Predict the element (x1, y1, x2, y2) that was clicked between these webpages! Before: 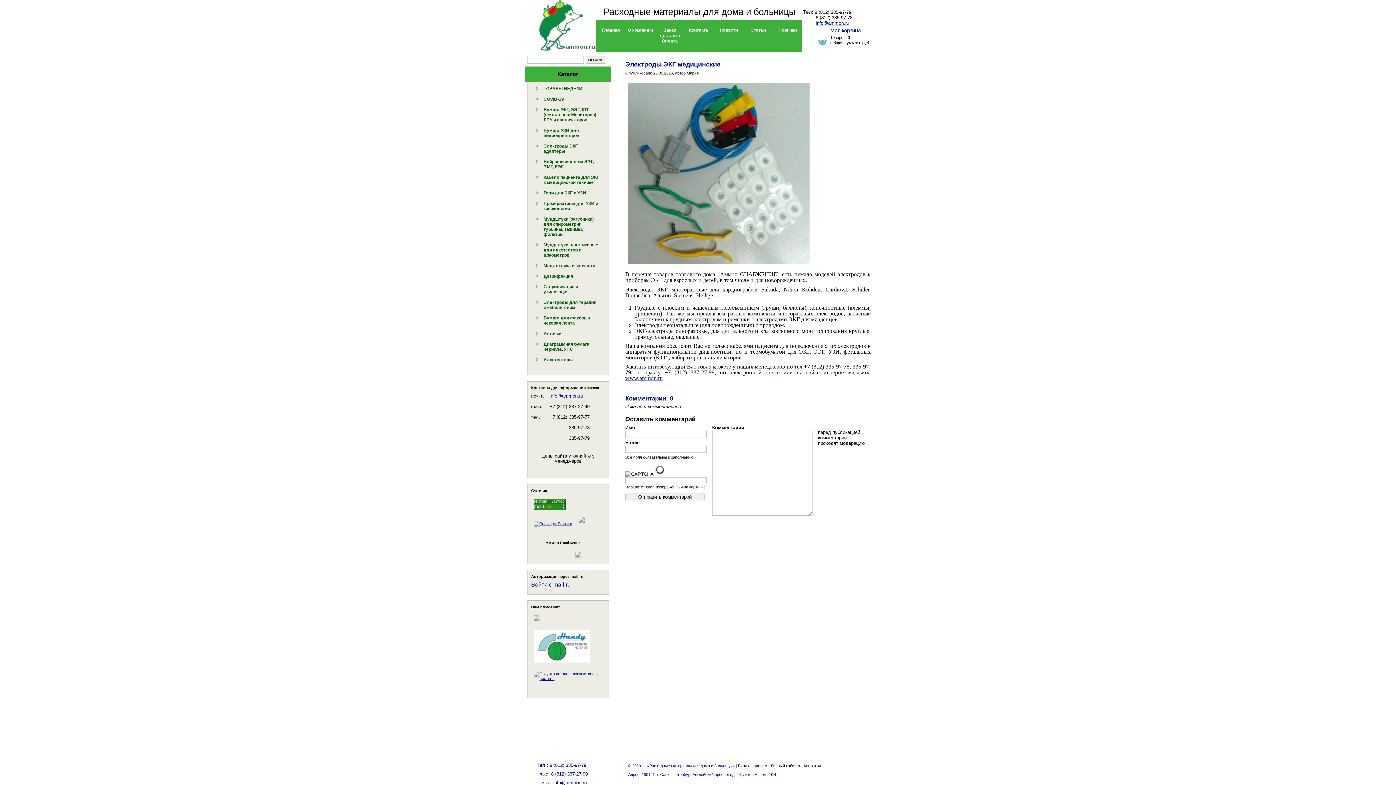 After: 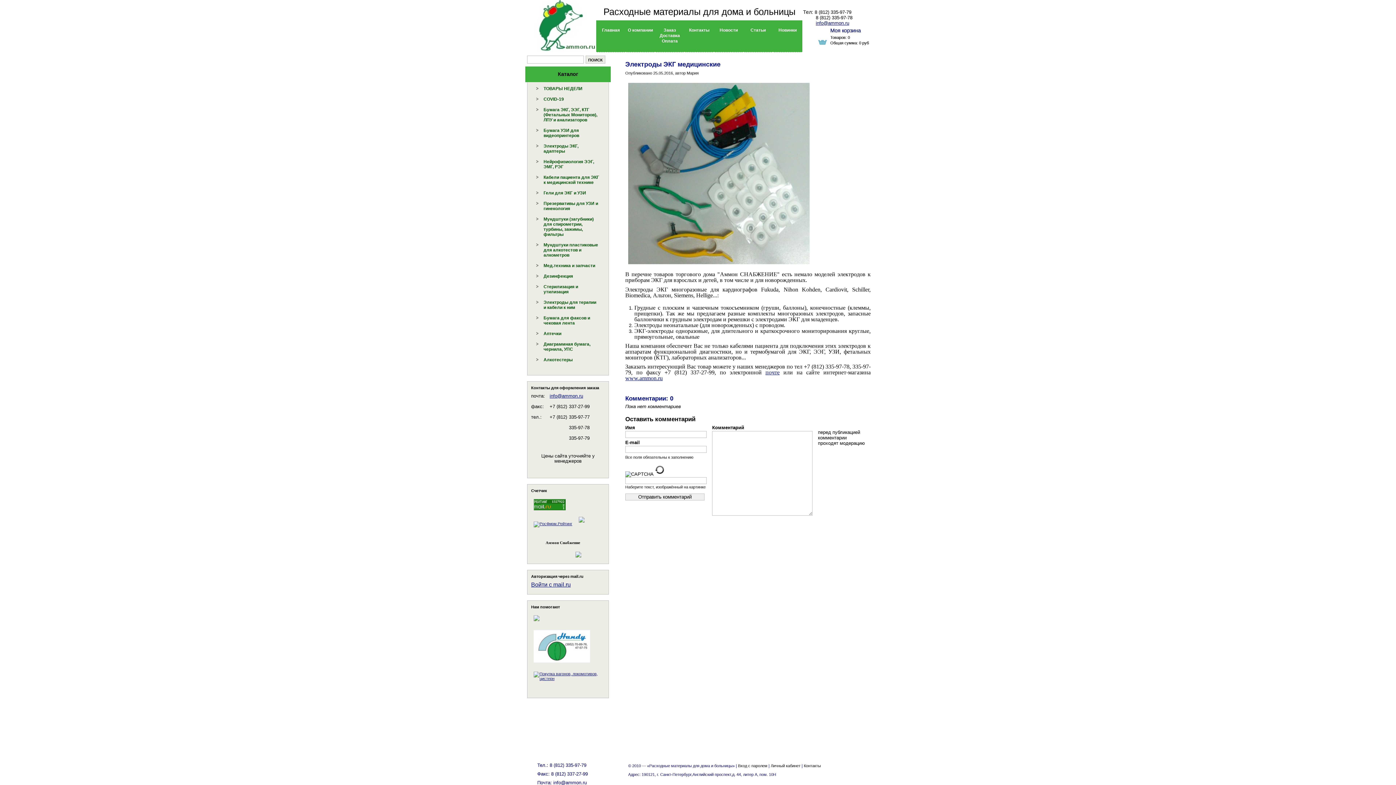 Action: label: Войти с mail.ru bbox: (531, 581, 570, 587)